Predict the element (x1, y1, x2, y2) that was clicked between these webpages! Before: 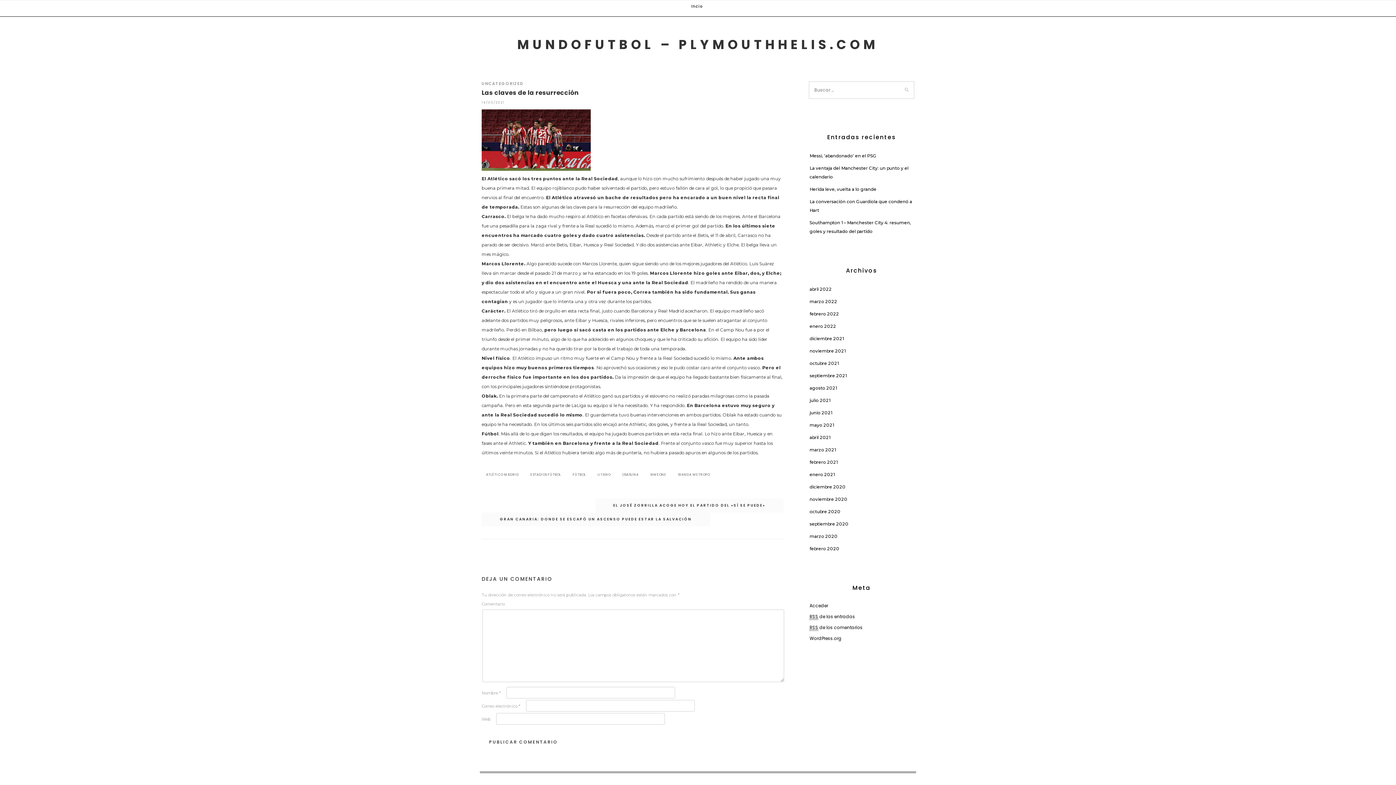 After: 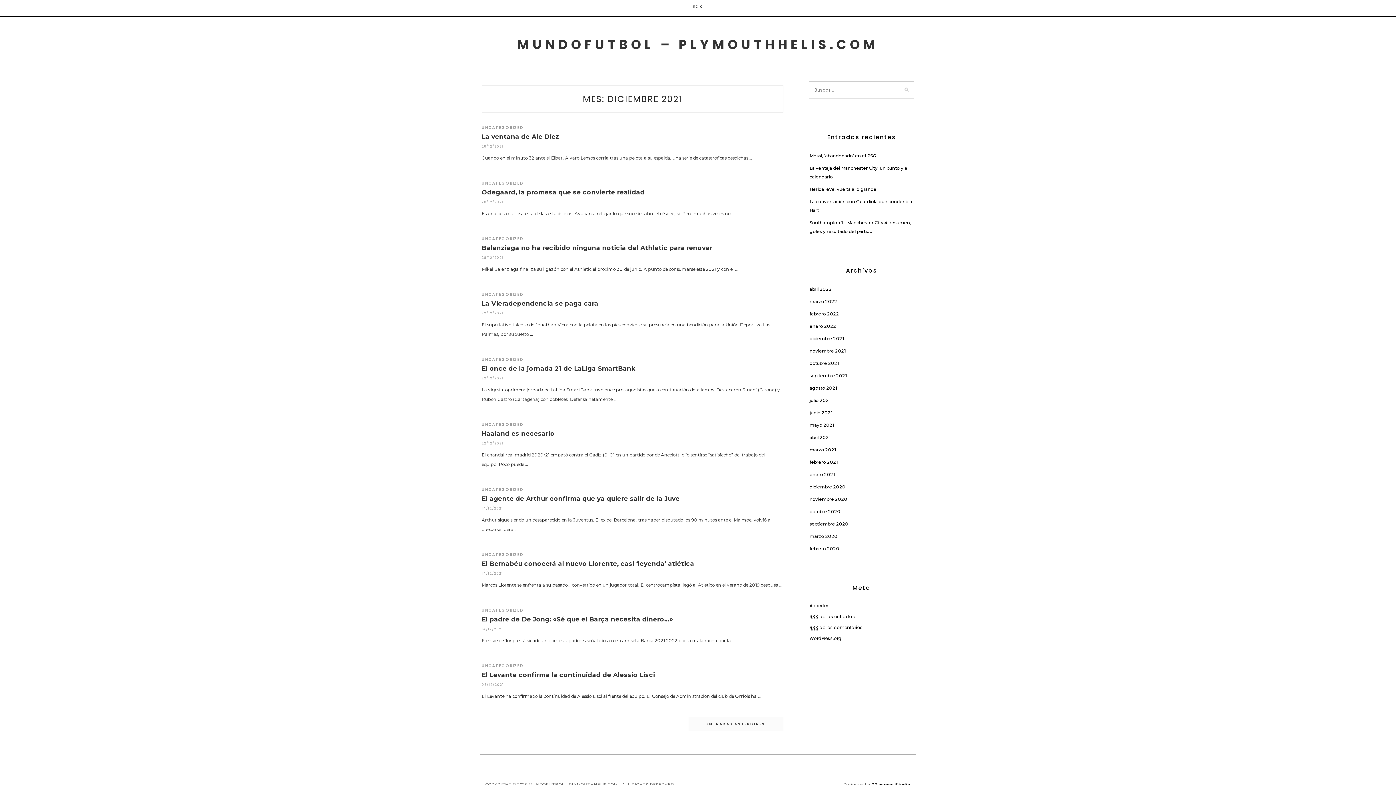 Action: label: diciembre 2021 bbox: (809, 336, 844, 341)